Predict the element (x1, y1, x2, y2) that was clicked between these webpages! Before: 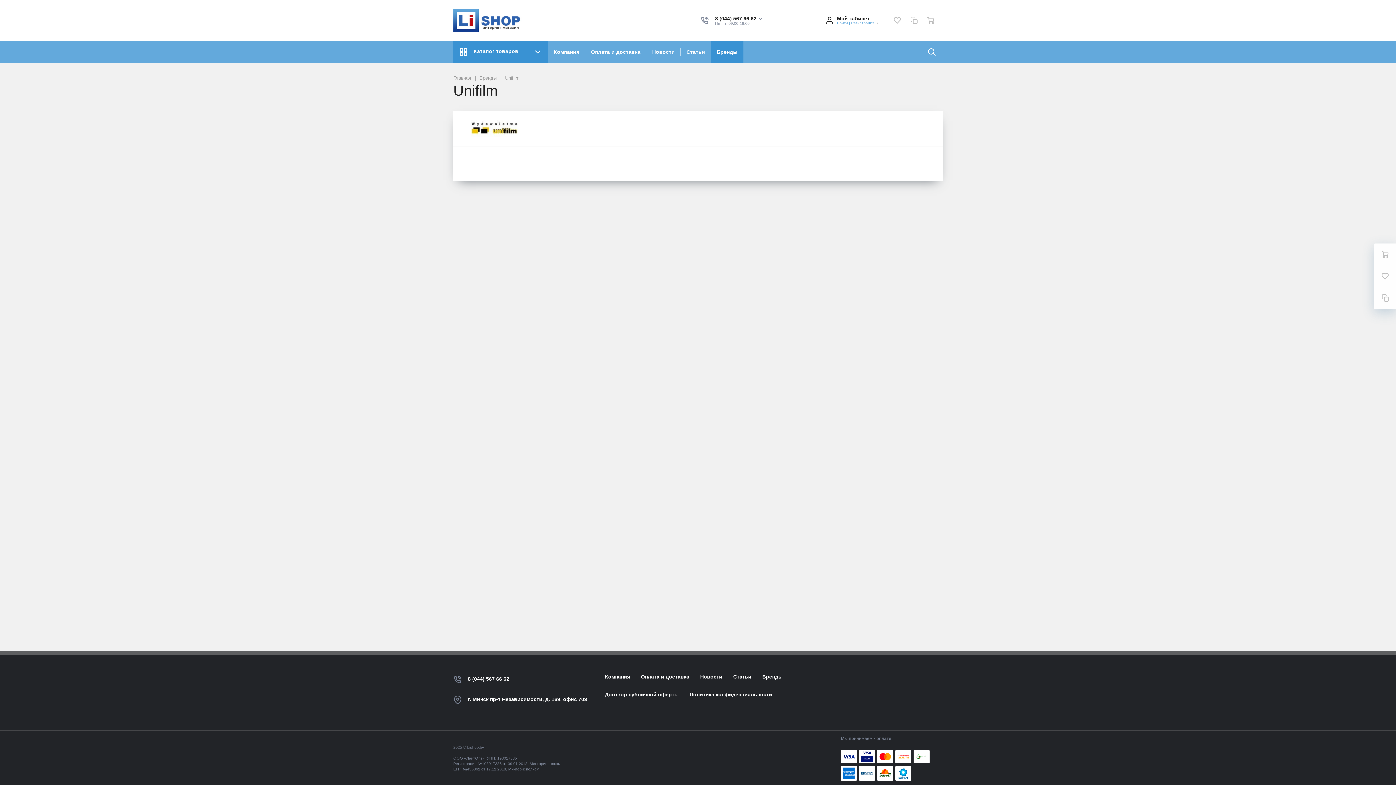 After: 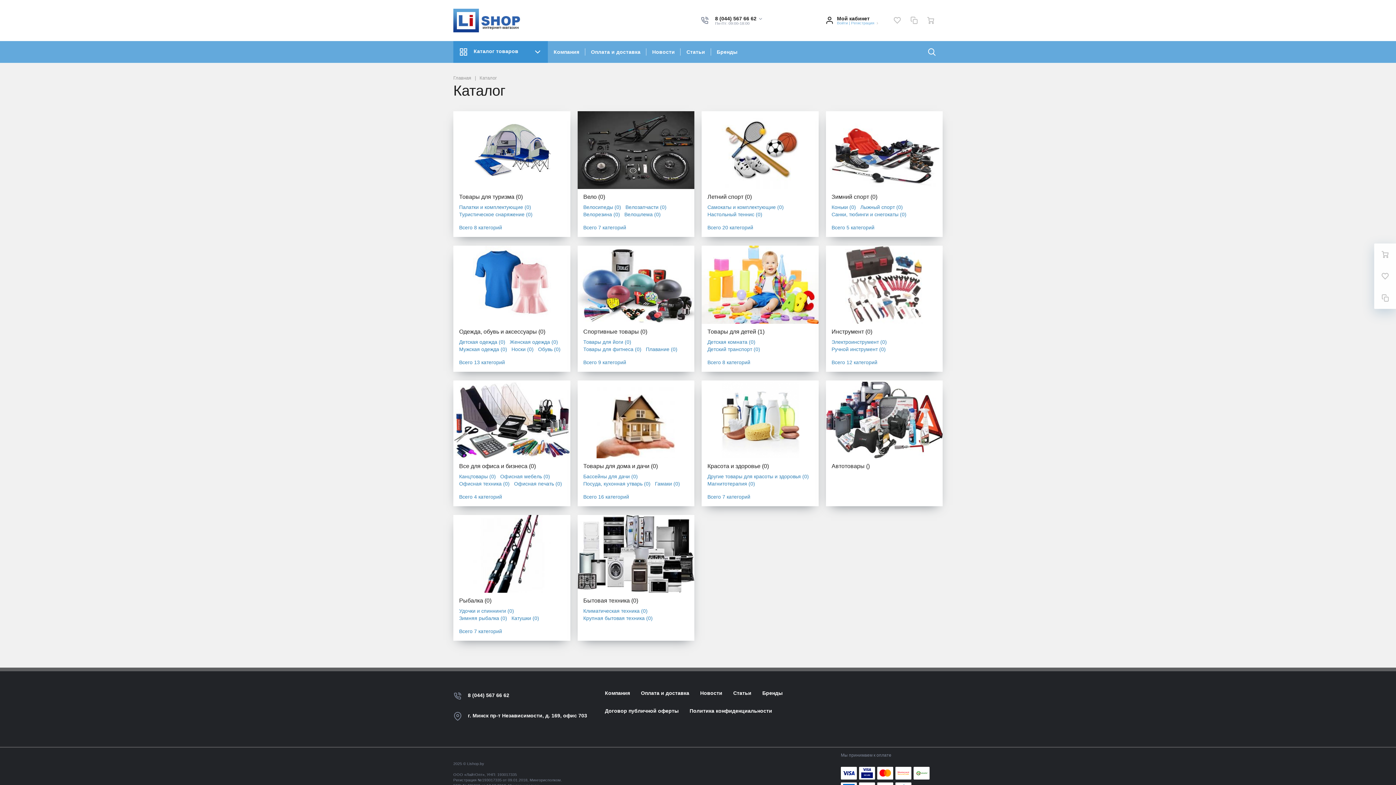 Action: bbox: (453, 41, 548, 62) label: Каталог товаров